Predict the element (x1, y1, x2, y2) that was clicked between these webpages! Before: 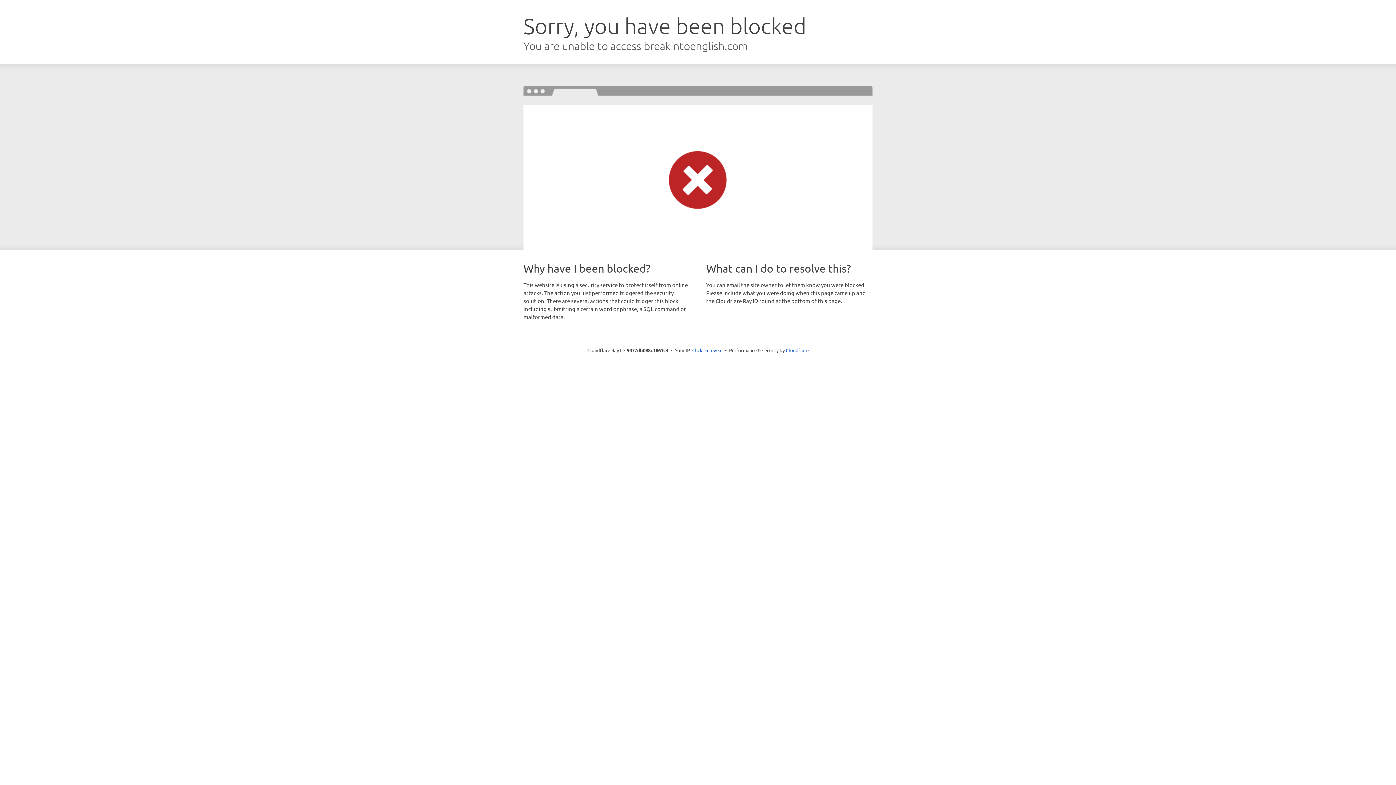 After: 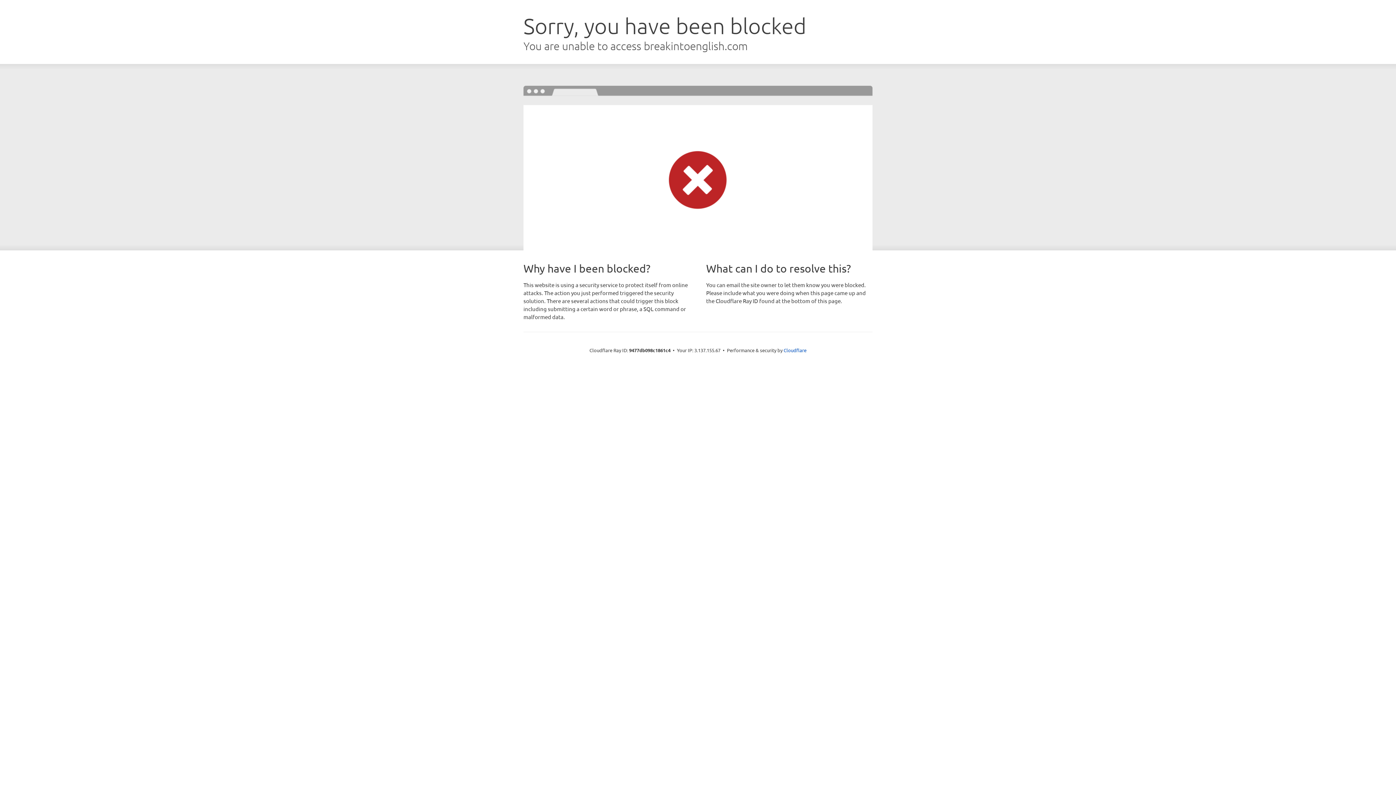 Action: label: Click to reveal bbox: (692, 346, 722, 353)